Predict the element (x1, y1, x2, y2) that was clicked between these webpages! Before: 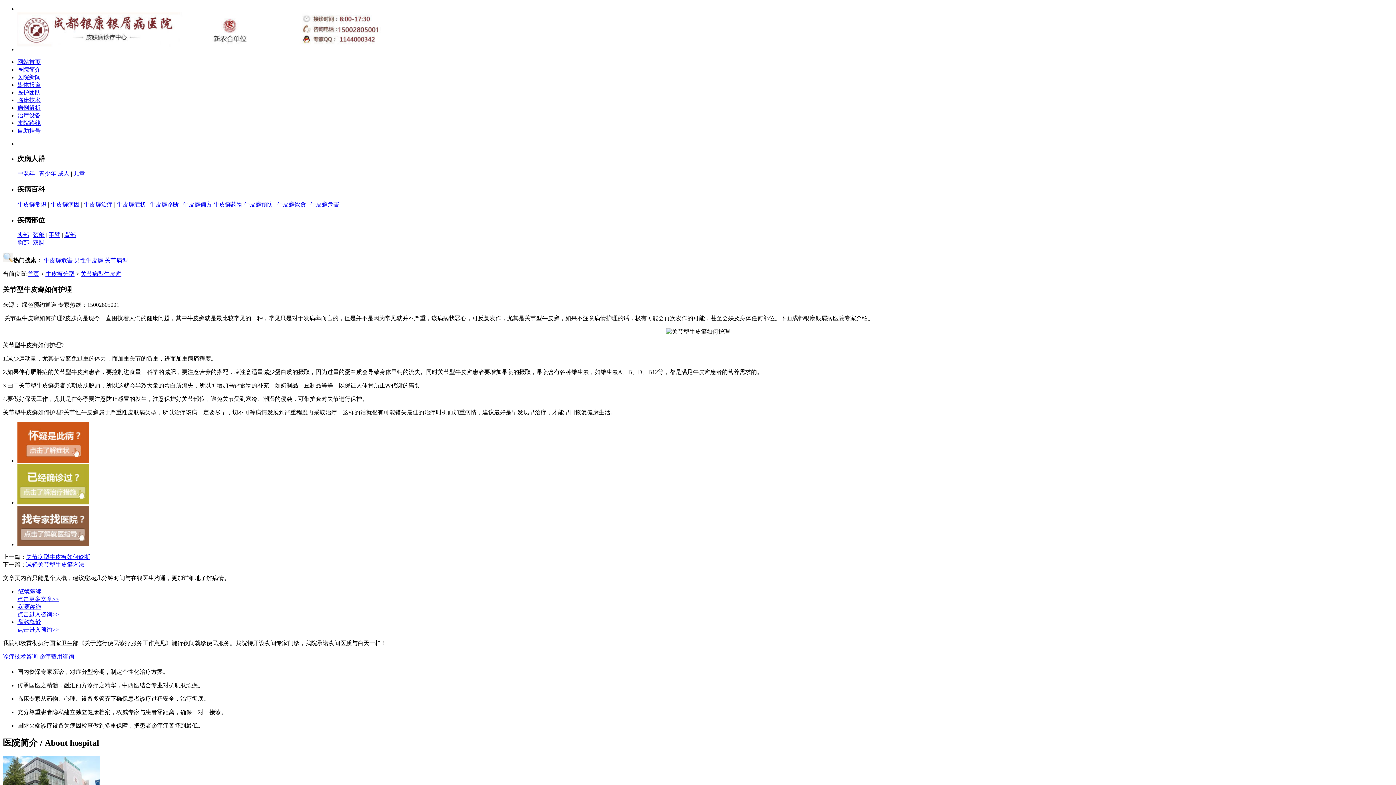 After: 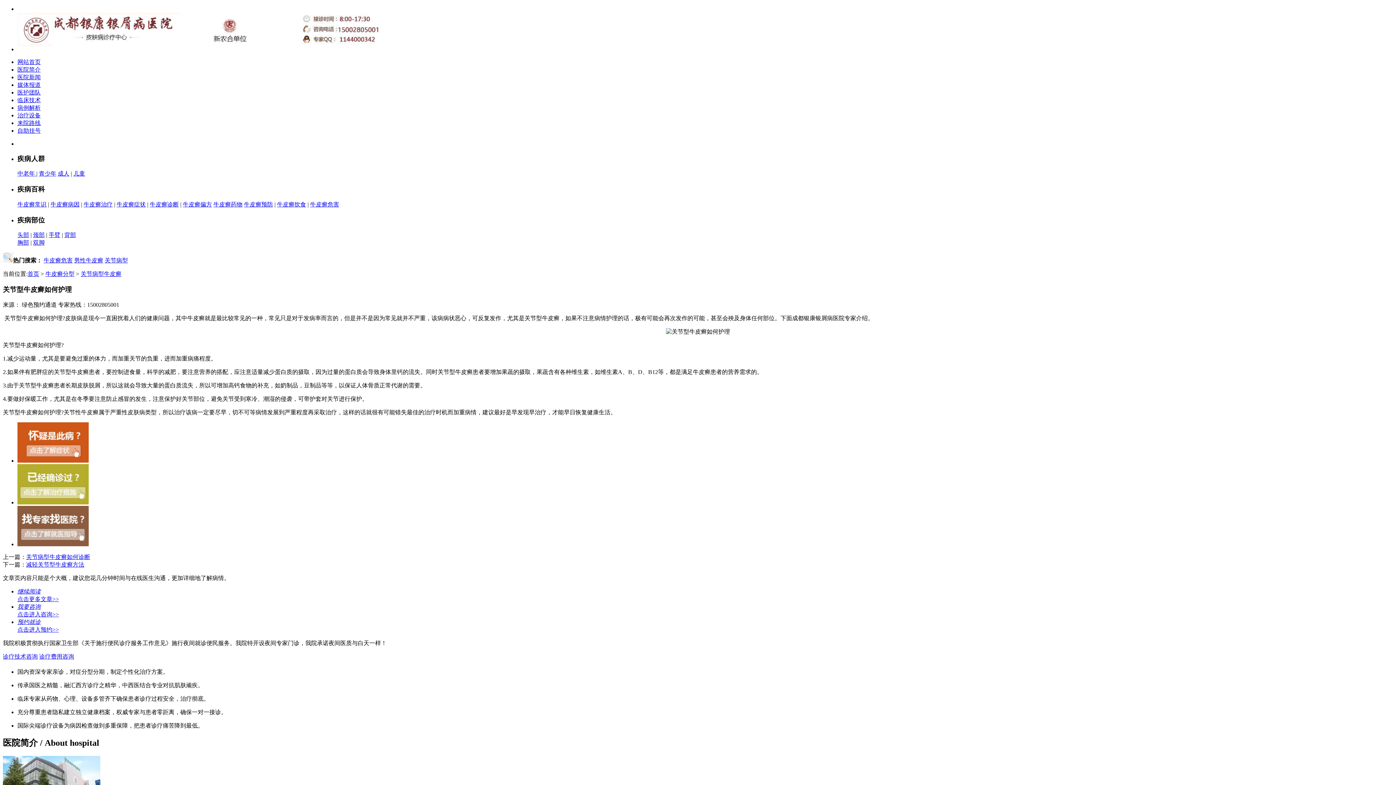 Action: bbox: (17, 541, 88, 547)